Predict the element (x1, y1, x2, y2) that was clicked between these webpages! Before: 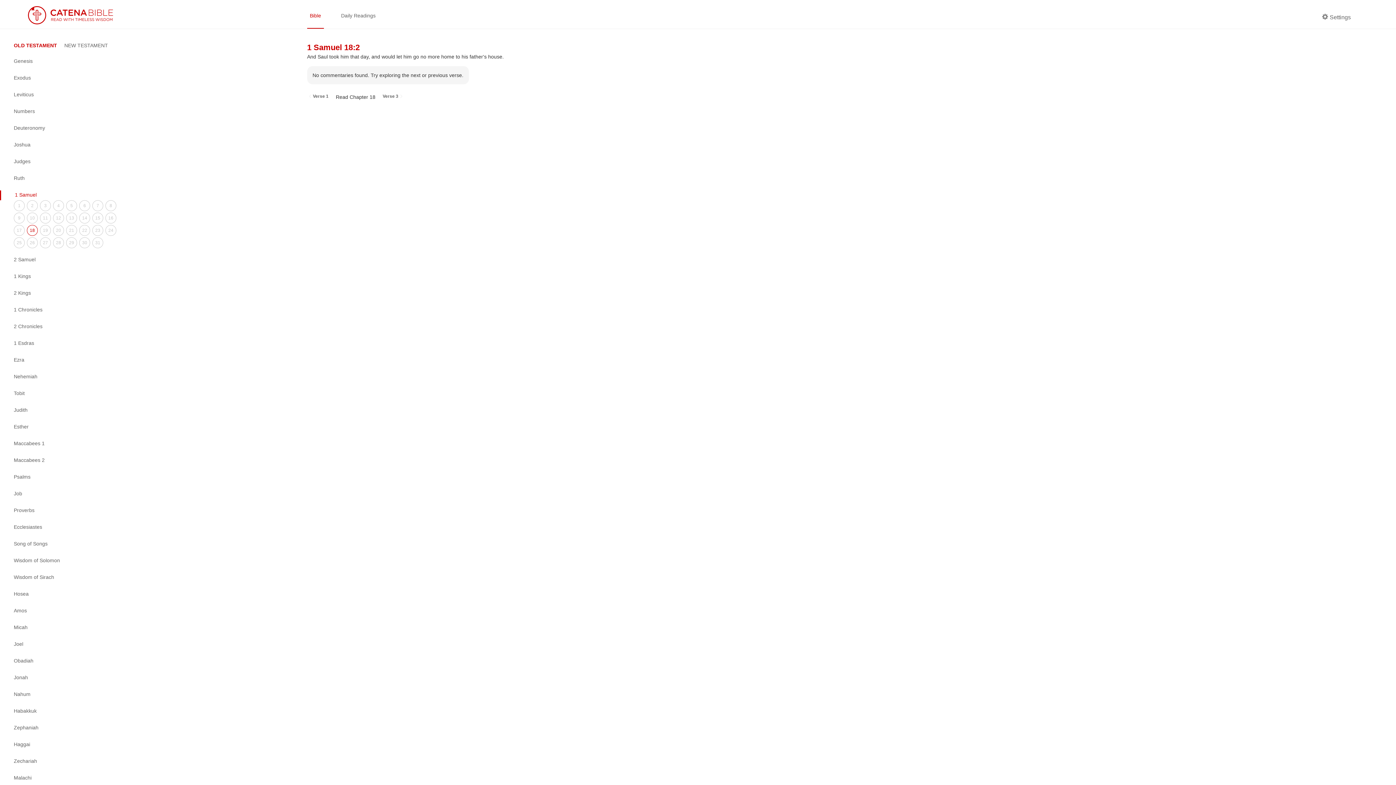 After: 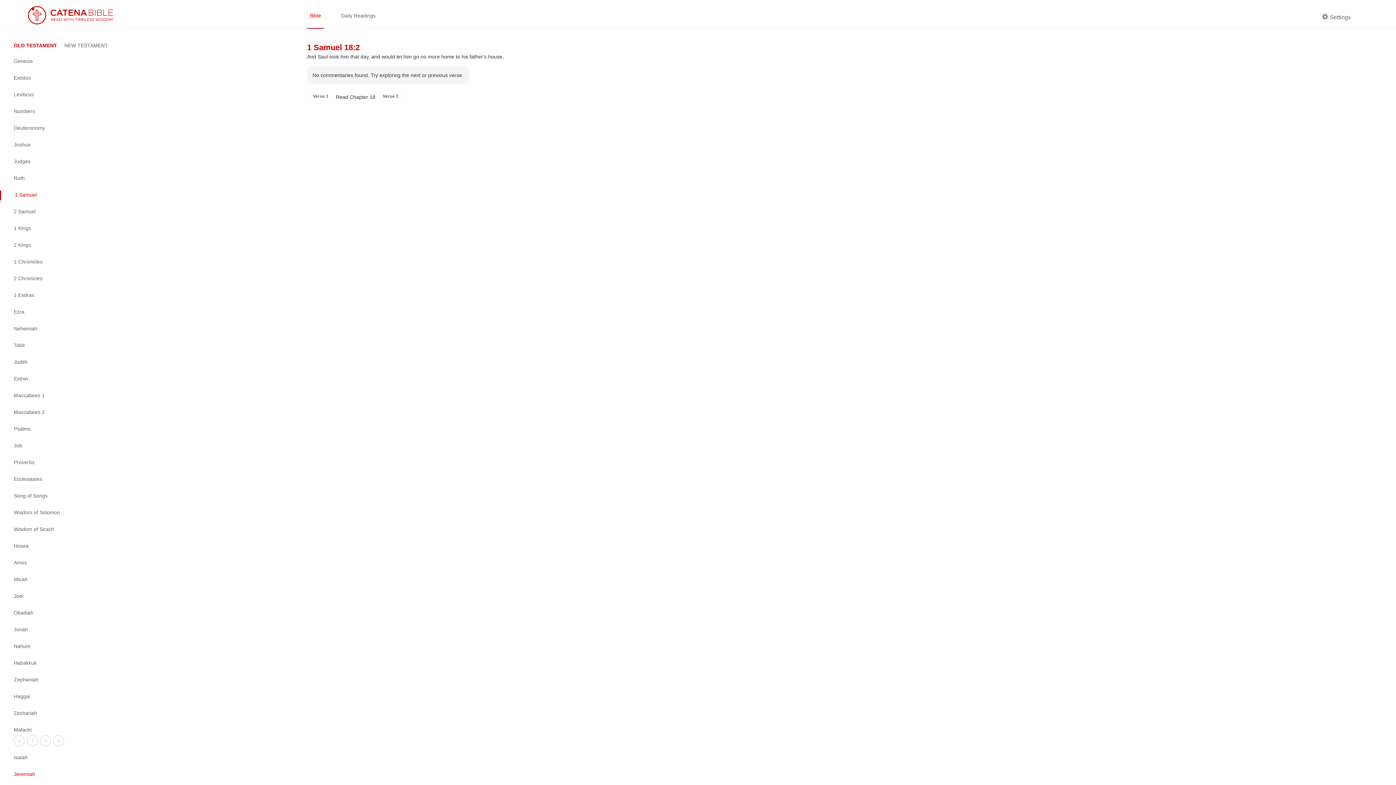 Action: bbox: (0, 773, 127, 783) label: Malachi